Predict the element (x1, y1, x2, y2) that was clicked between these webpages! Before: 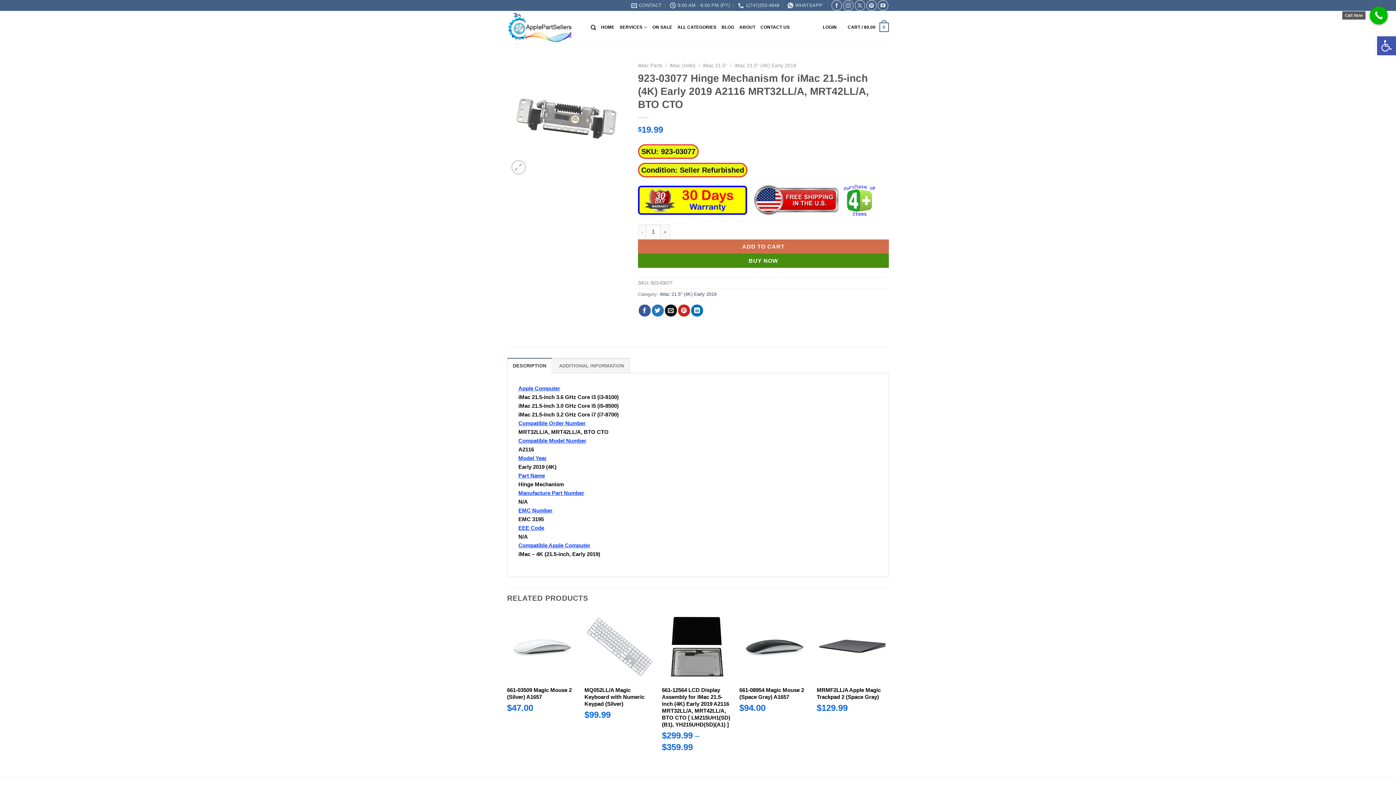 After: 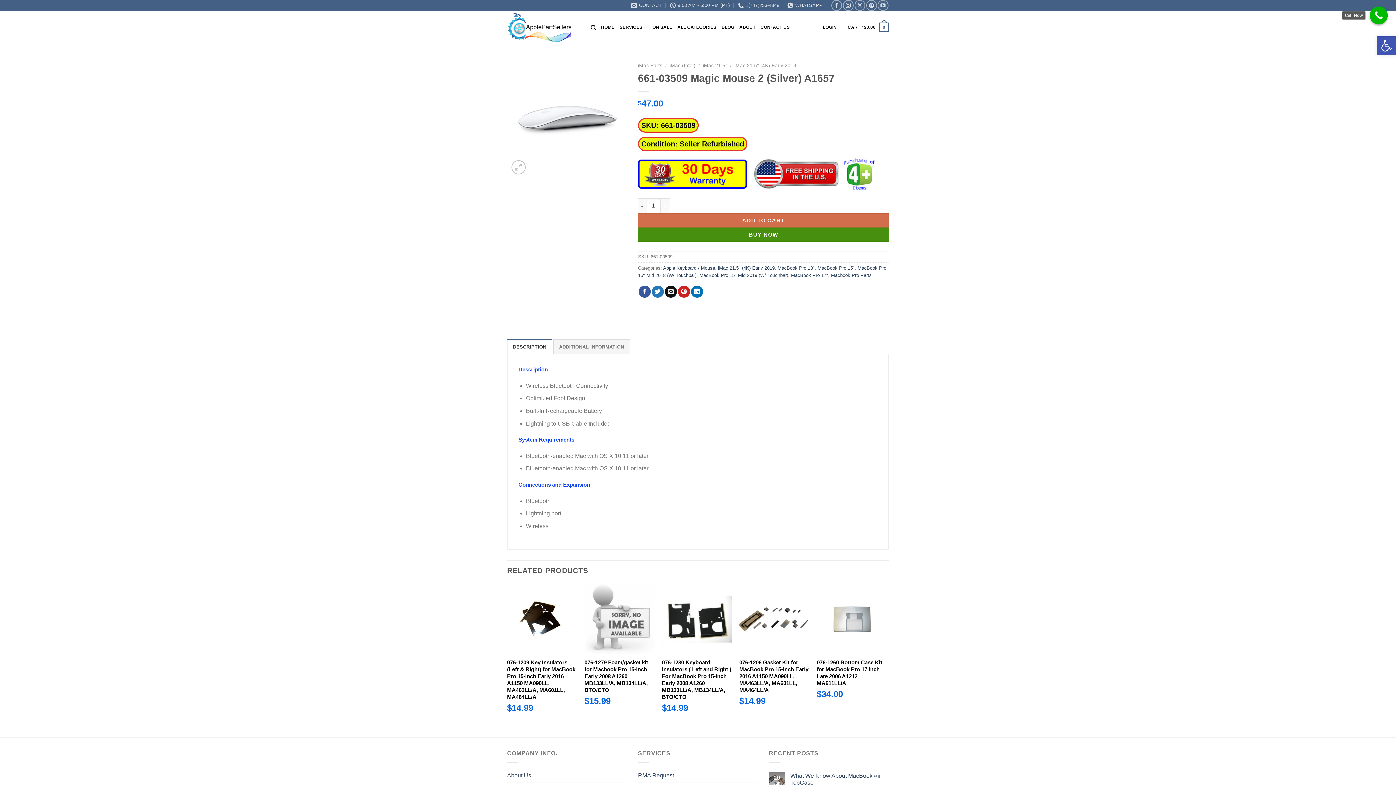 Action: bbox: (507, 687, 577, 700) label: 661-03509 Magic Mouse 2 (Silver) A1657